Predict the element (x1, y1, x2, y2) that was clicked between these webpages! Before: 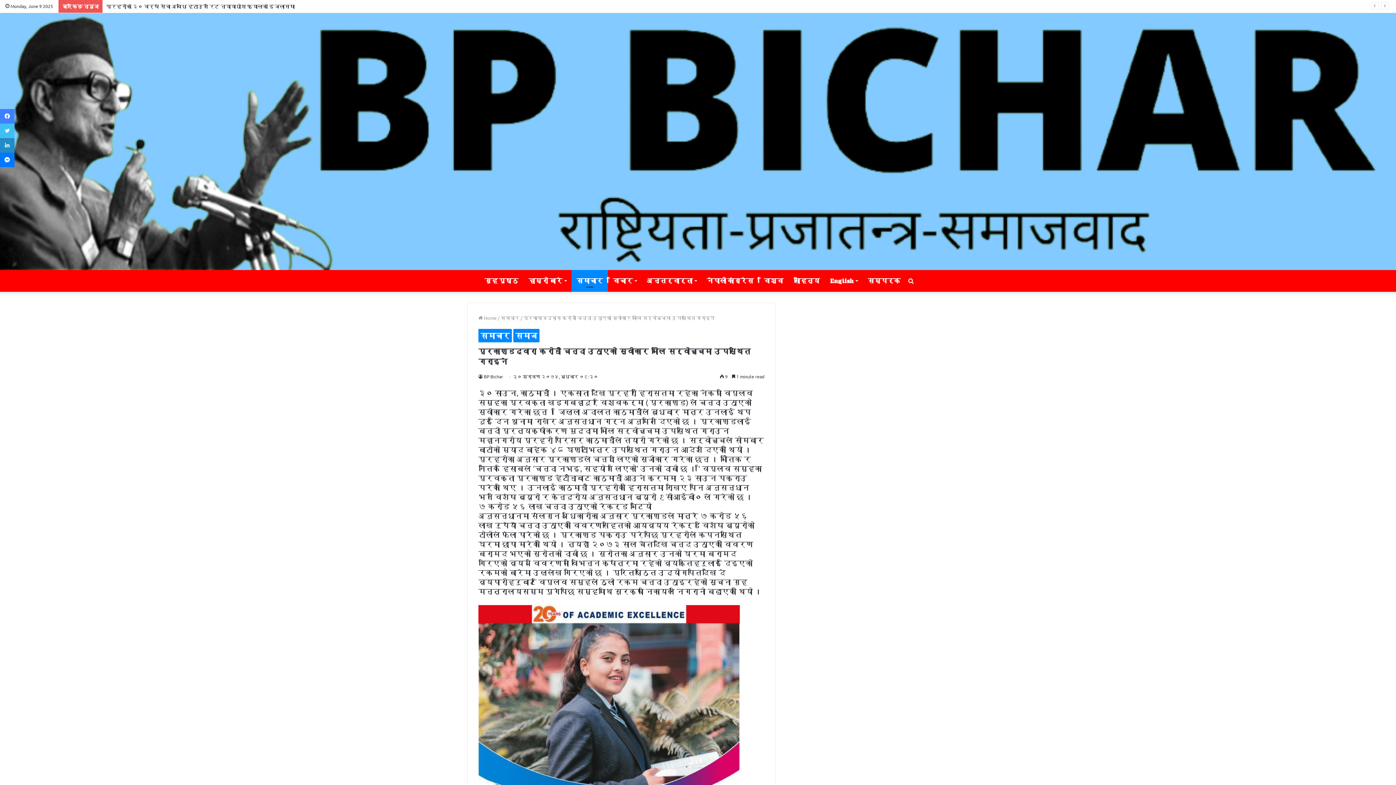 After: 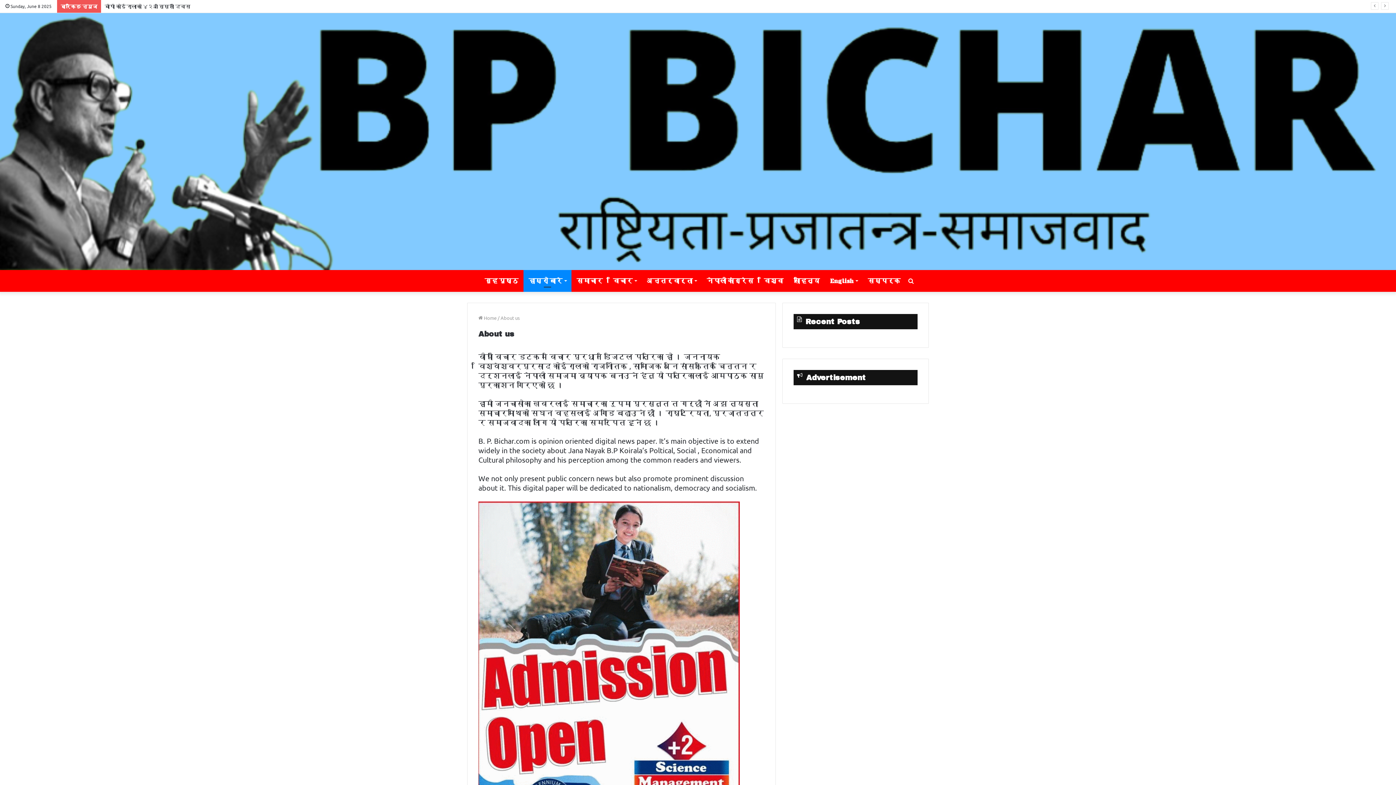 Action: label: हाम्रो बारे bbox: (523, 270, 571, 291)